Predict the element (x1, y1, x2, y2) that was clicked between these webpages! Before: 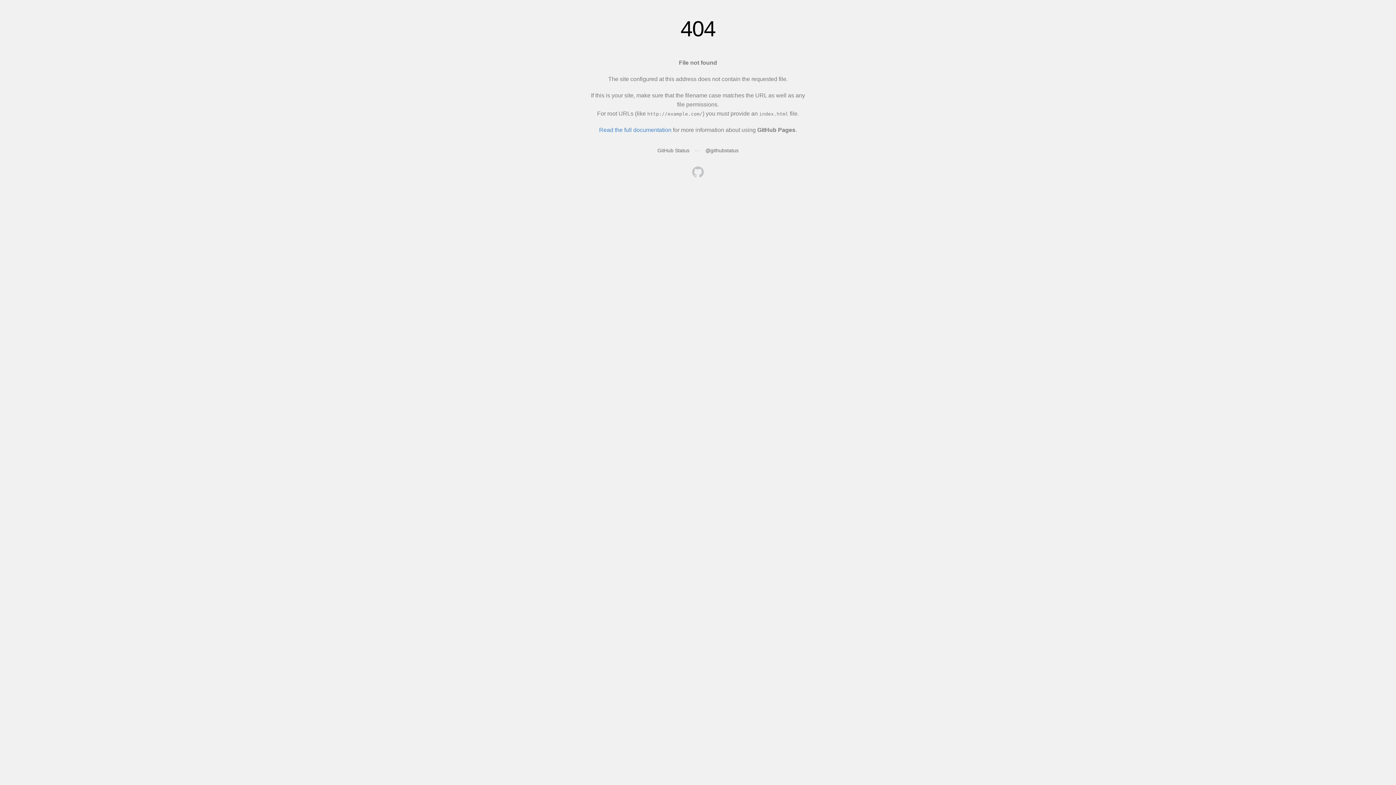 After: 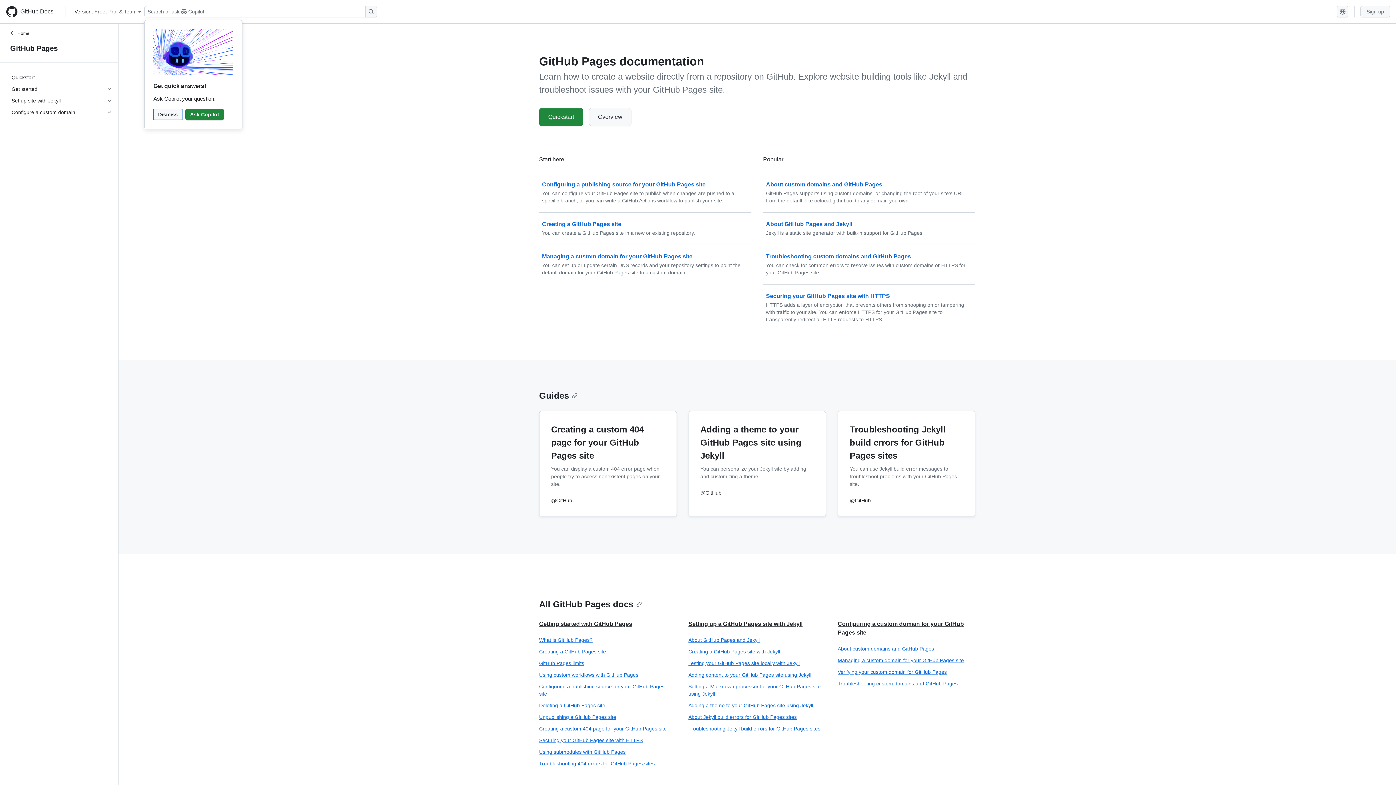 Action: label: Read the full documentation bbox: (599, 126, 671, 133)